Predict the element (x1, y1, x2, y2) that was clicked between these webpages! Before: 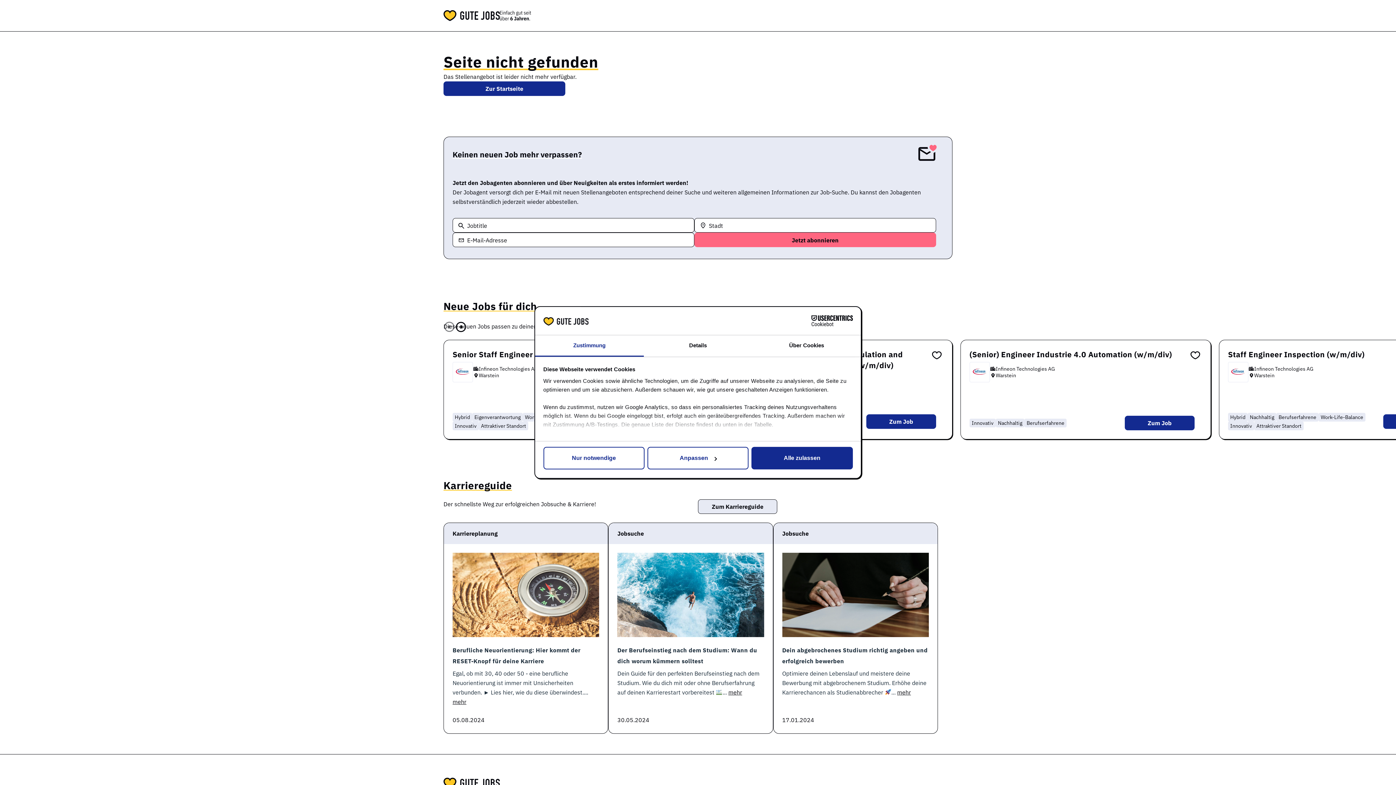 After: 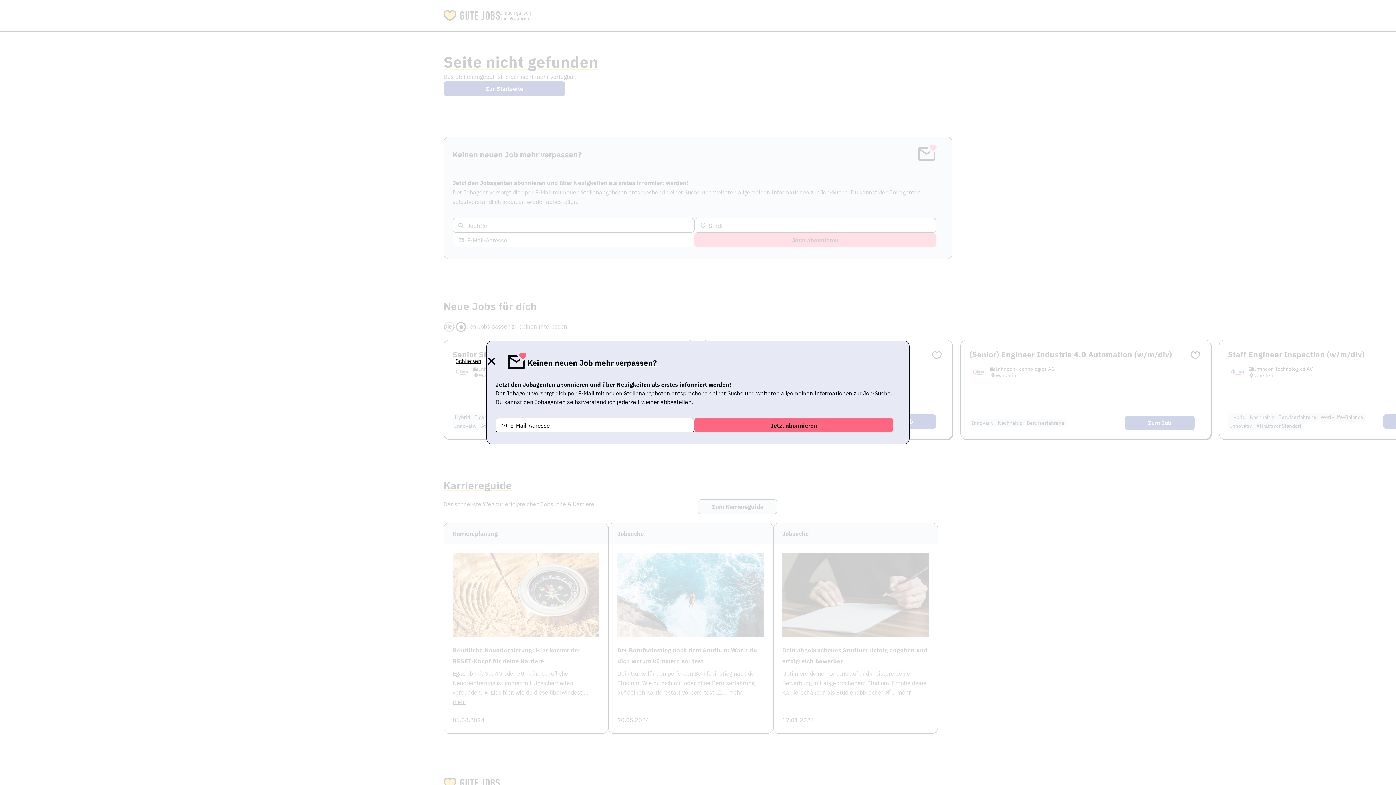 Action: bbox: (866, 414, 936, 429) label: Zum Job